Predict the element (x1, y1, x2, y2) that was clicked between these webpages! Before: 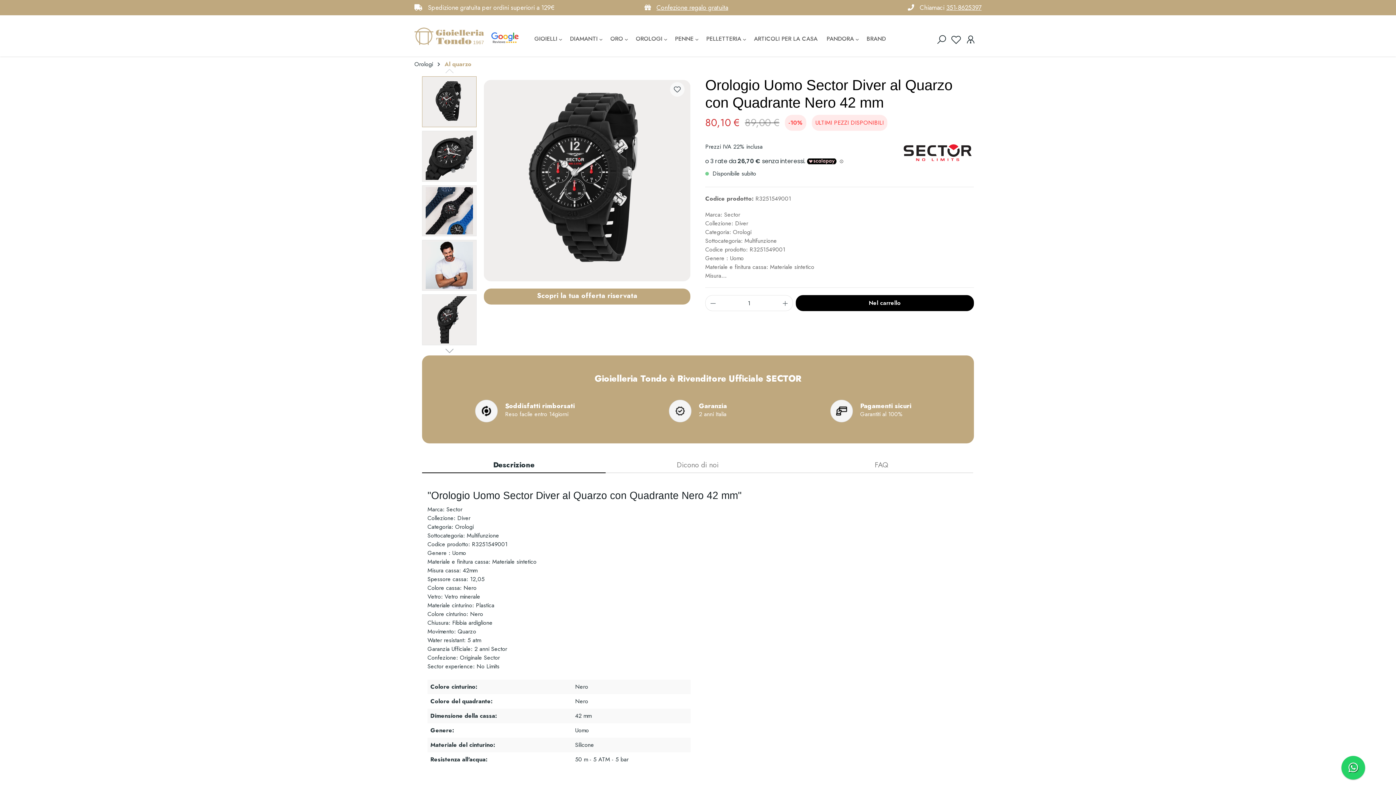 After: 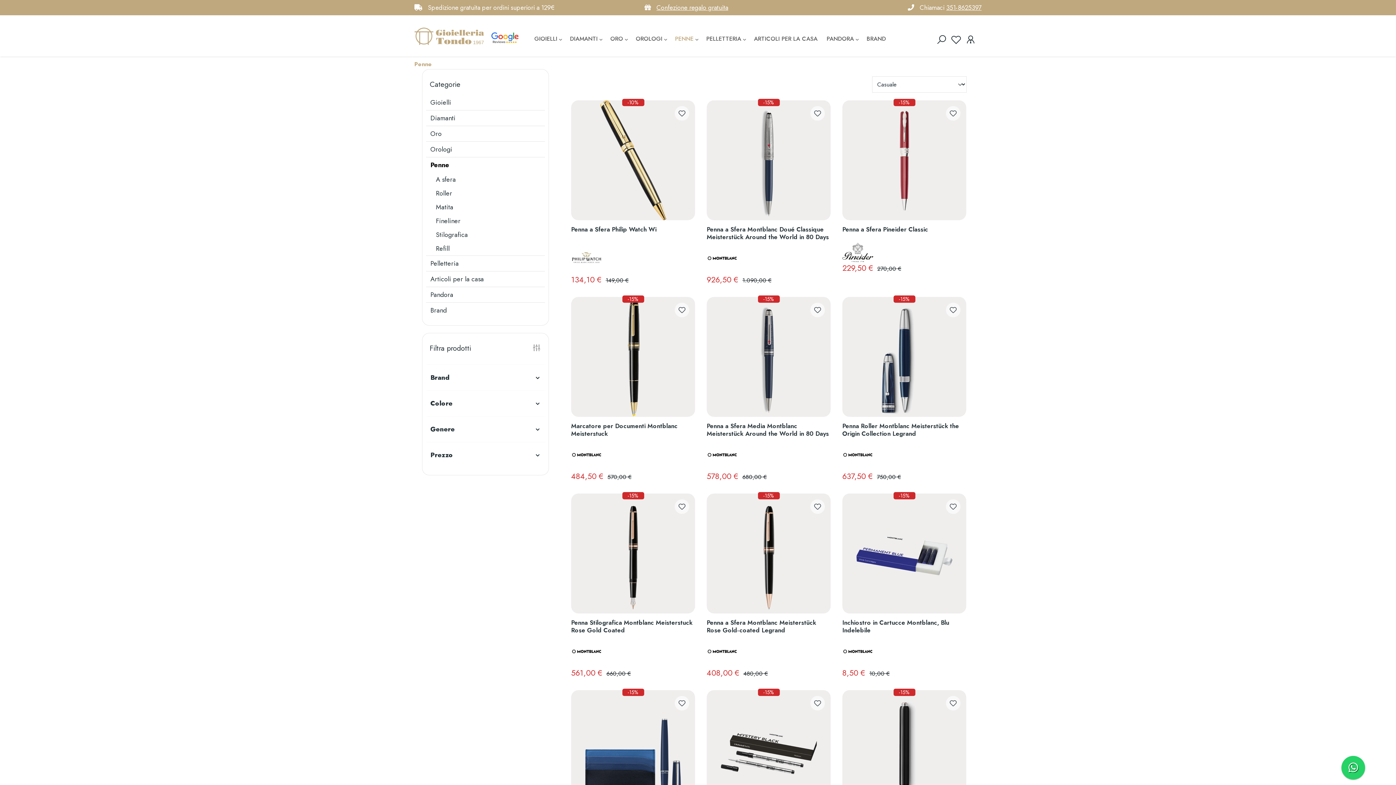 Action: bbox: (675, 31, 706, 47) label: PENNE